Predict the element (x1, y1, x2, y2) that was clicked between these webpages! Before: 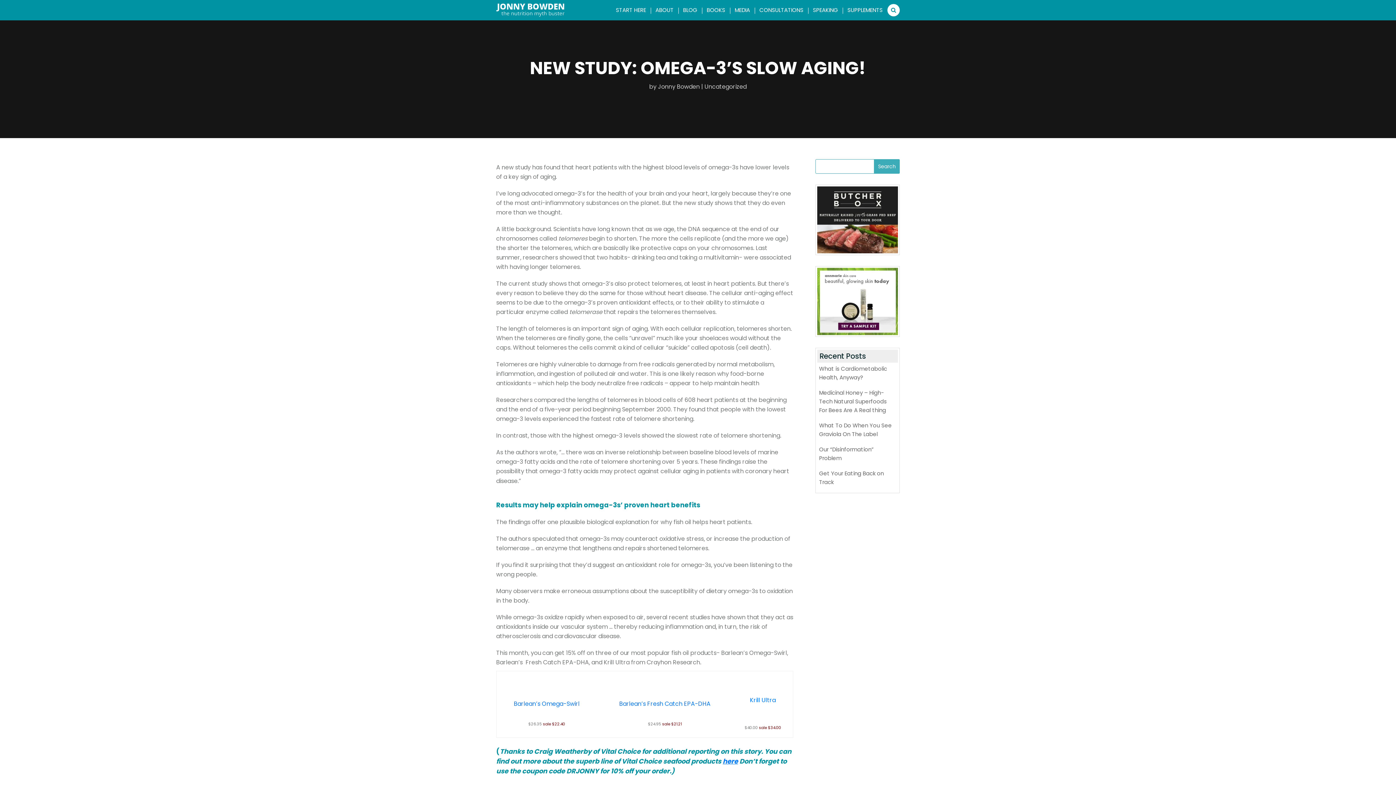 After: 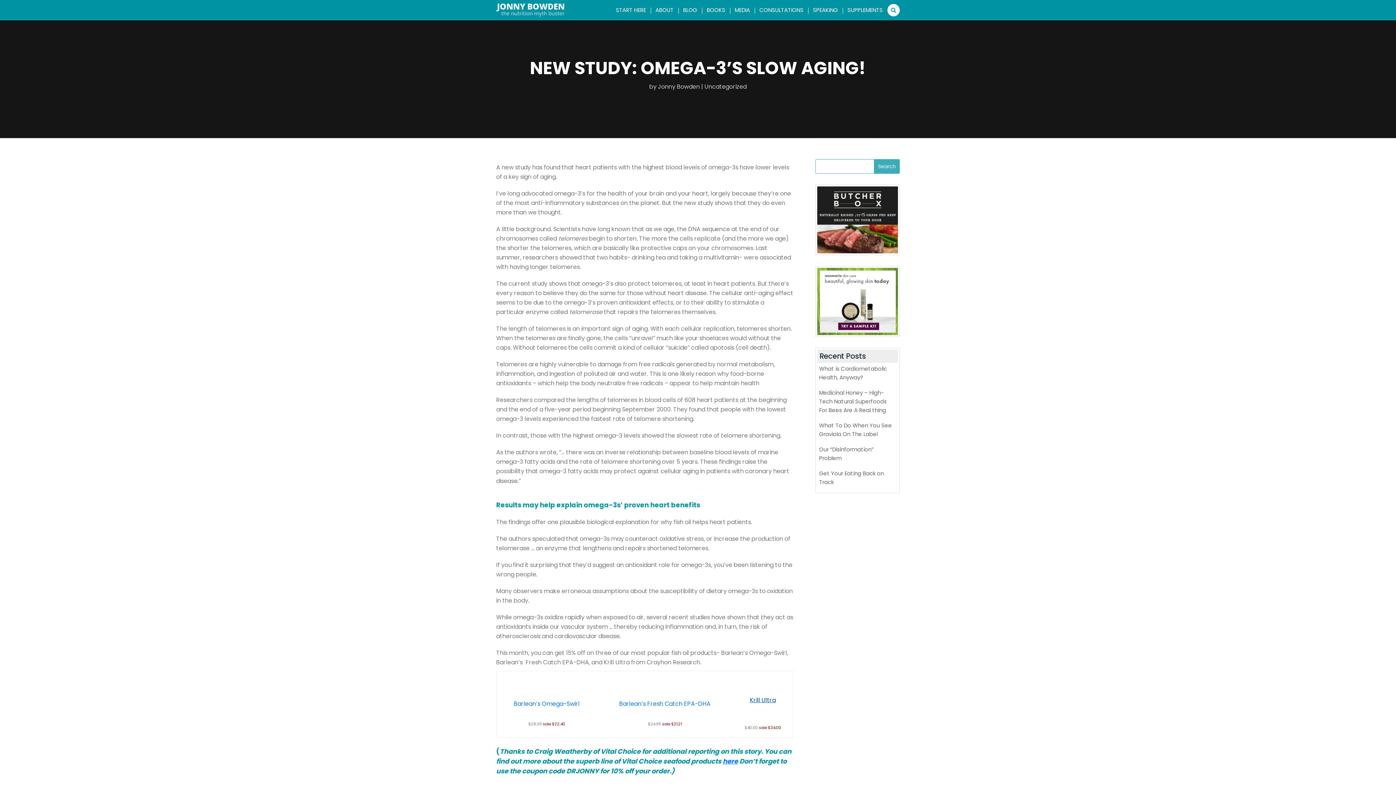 Action: label: Krill Ultra bbox: (750, 696, 776, 704)